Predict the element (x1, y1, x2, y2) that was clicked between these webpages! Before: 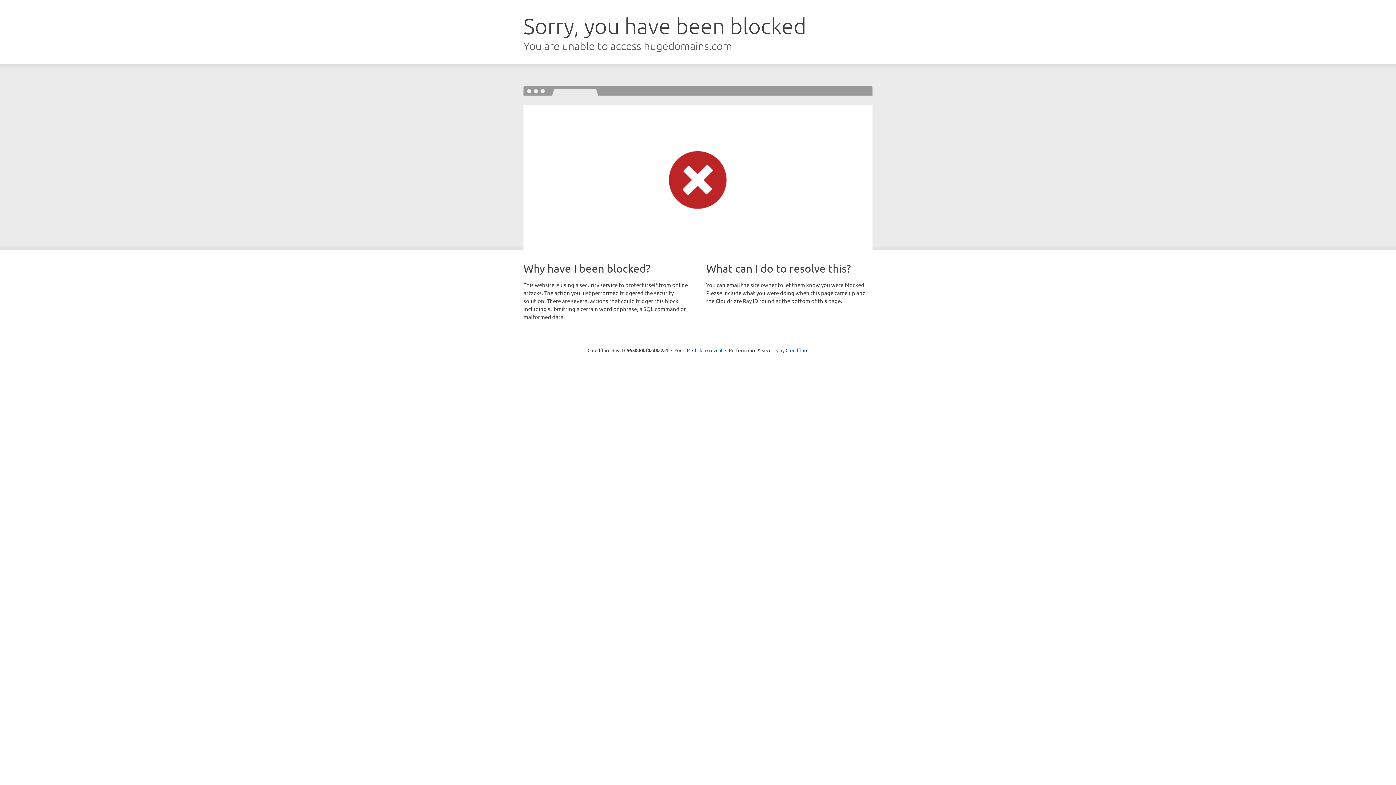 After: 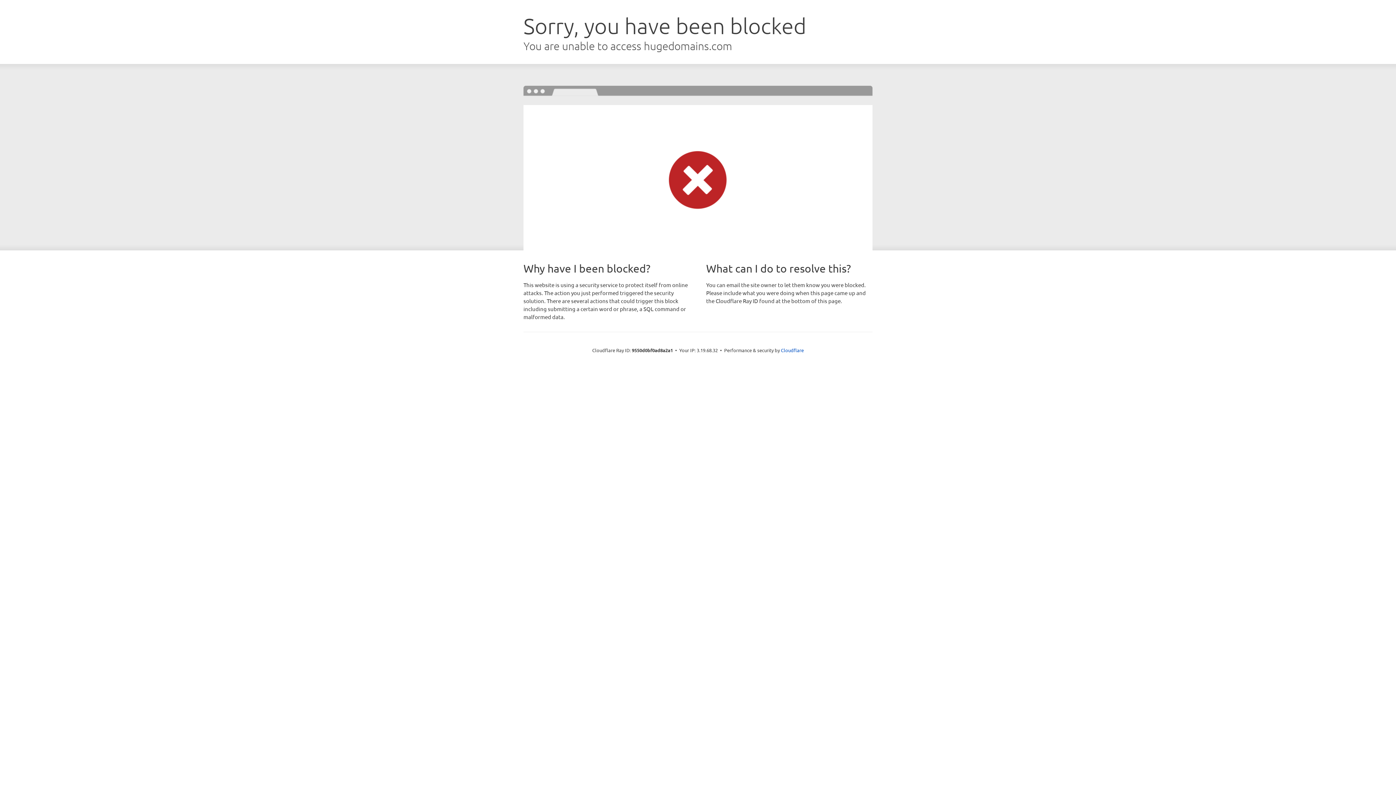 Action: label: Click to reveal bbox: (692, 346, 722, 353)